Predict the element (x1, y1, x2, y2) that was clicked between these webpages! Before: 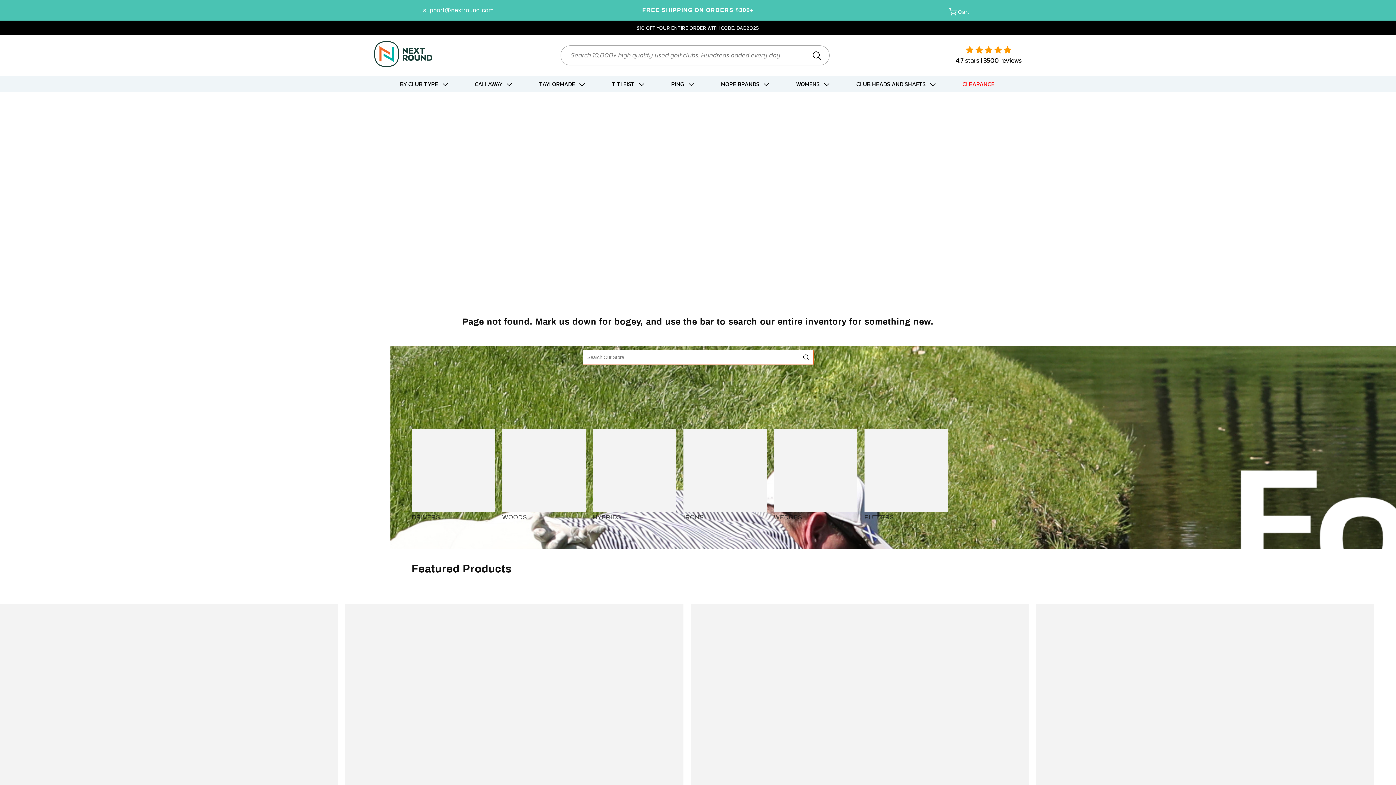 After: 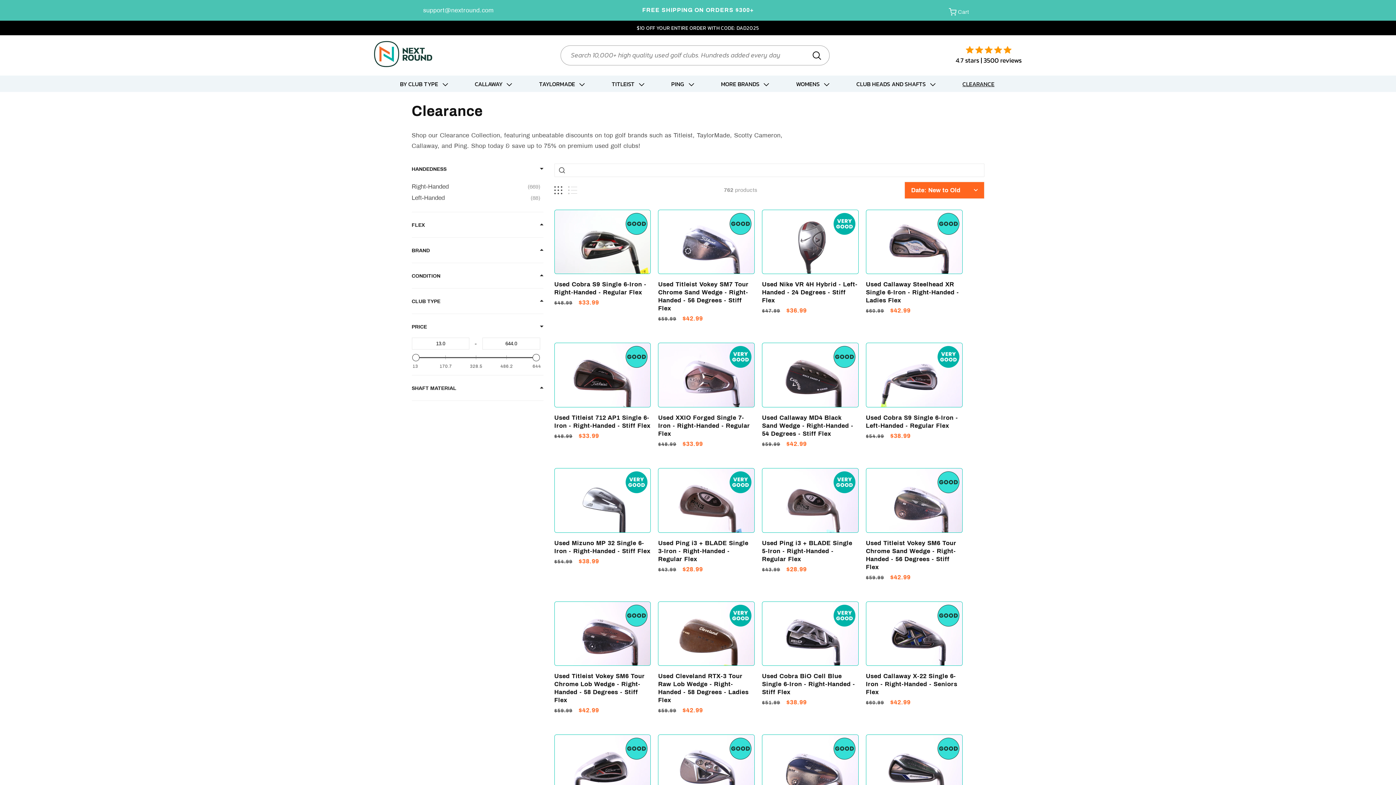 Action: bbox: (942, 75, 1011, 92) label: CLEARANCE